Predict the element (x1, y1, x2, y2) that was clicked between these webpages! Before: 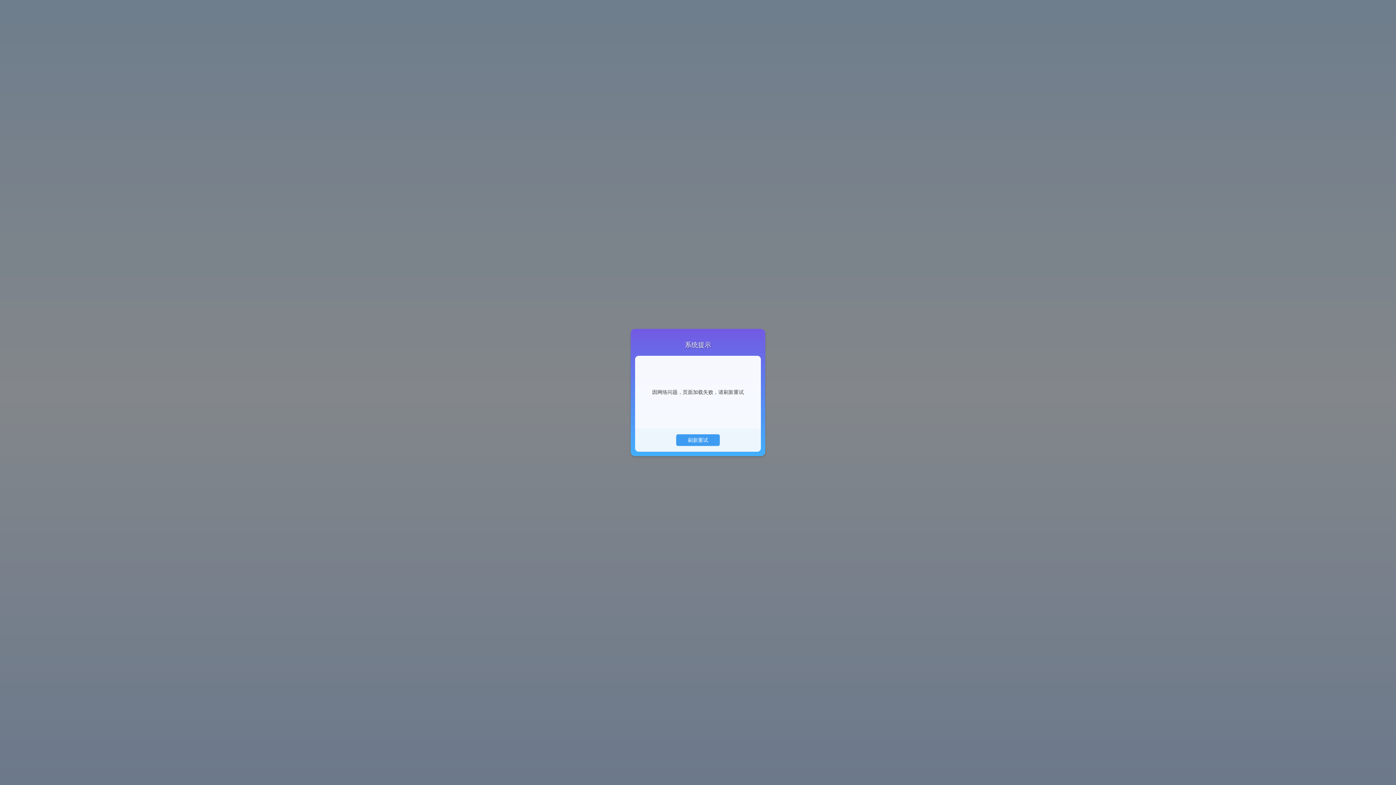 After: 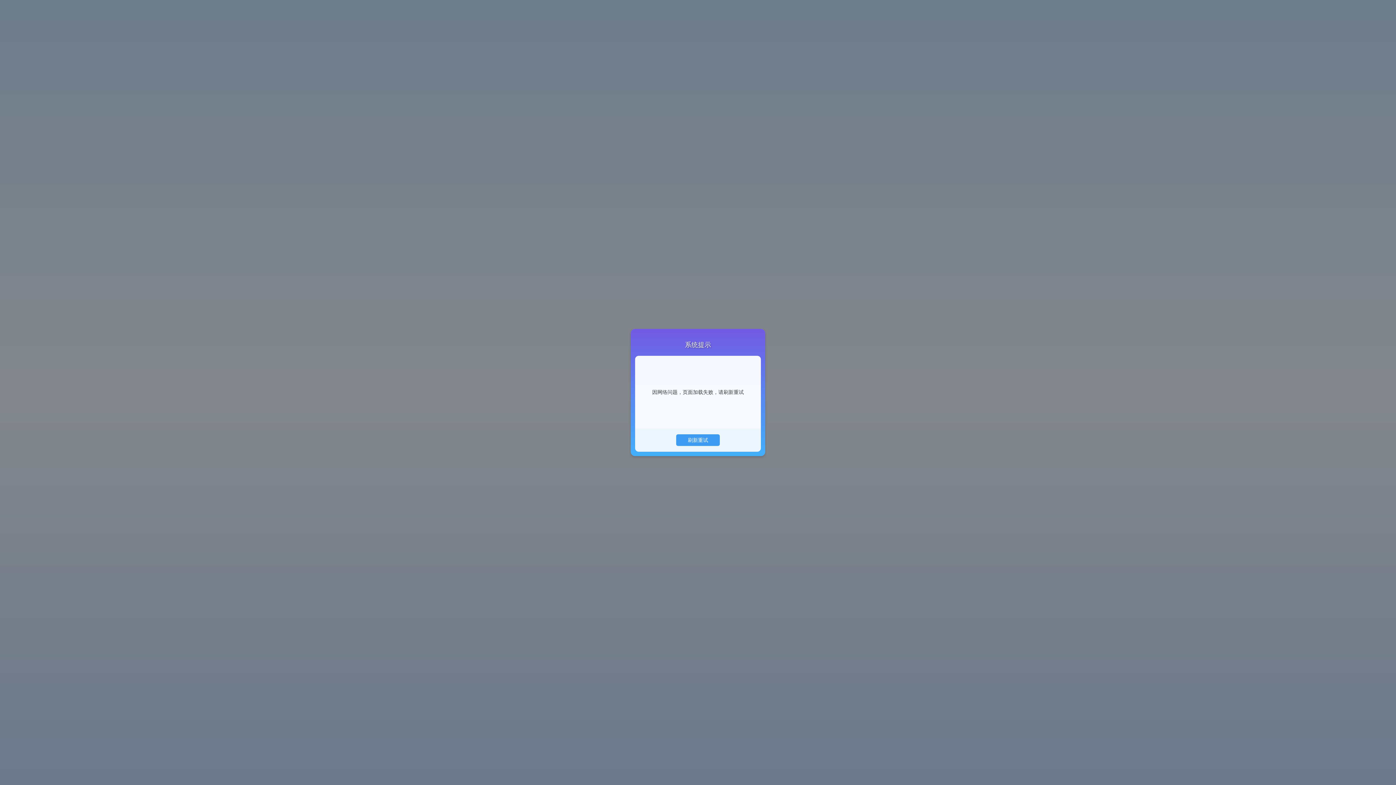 Action: label: 刷新重试 bbox: (676, 434, 720, 446)